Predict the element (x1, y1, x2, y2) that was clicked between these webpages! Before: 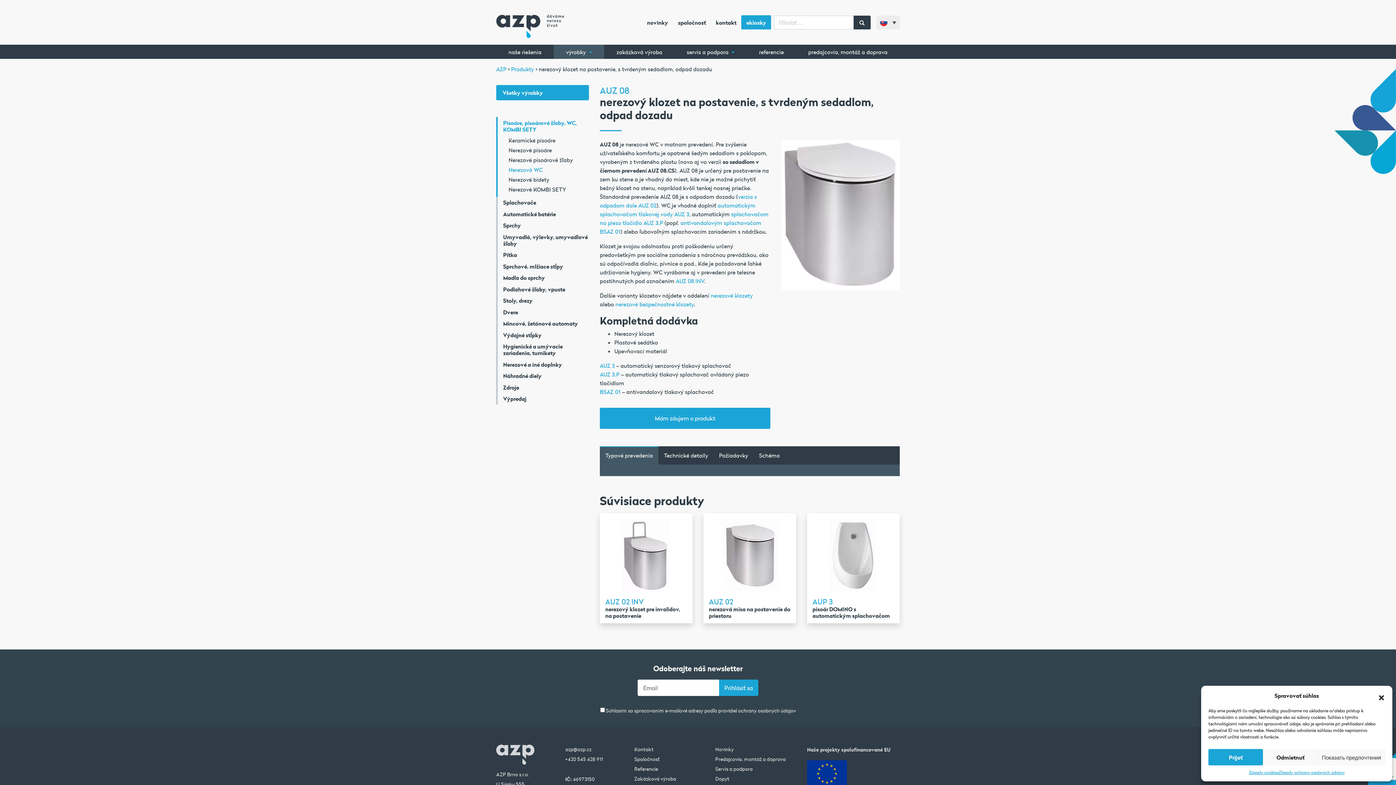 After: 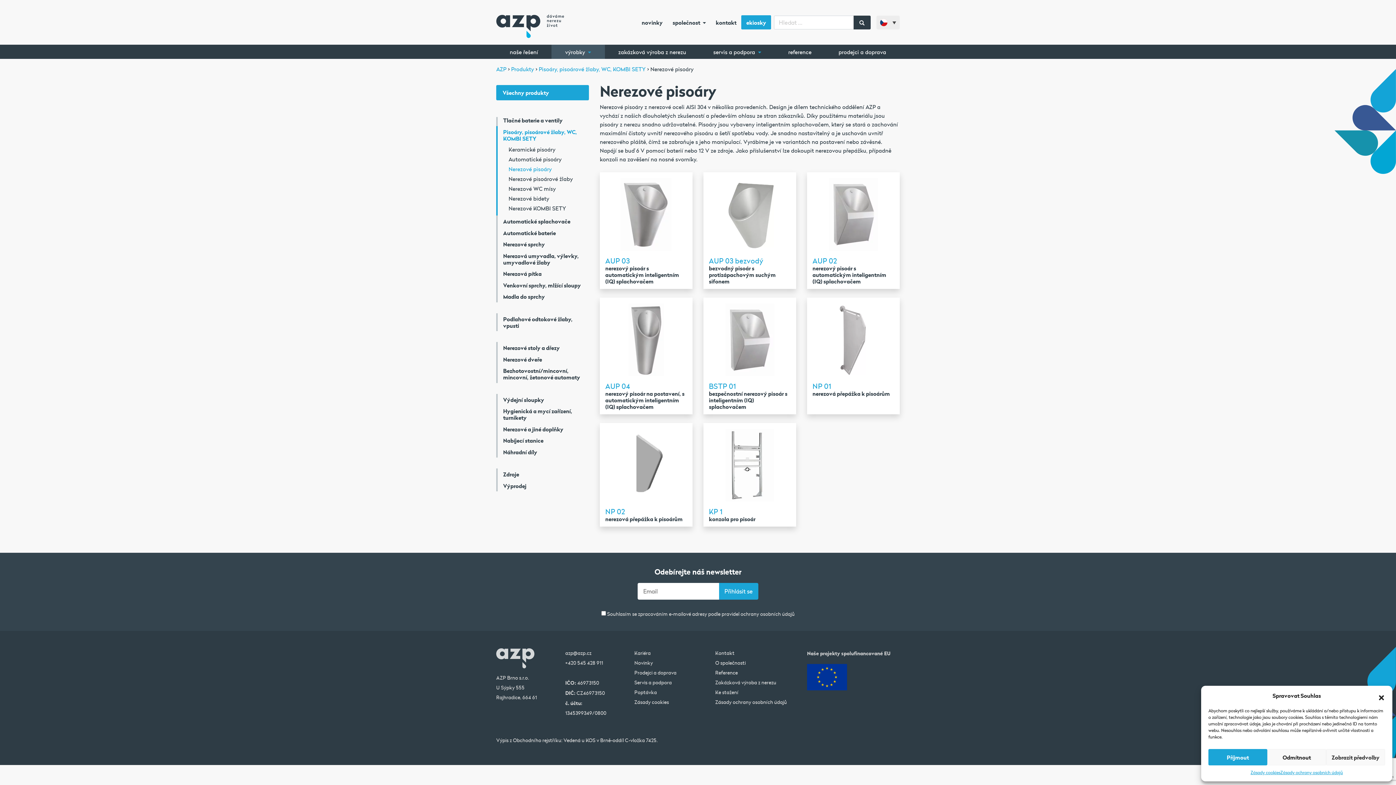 Action: bbox: (615, 300, 694, 308) label: nerezové bezpečnostné klozety